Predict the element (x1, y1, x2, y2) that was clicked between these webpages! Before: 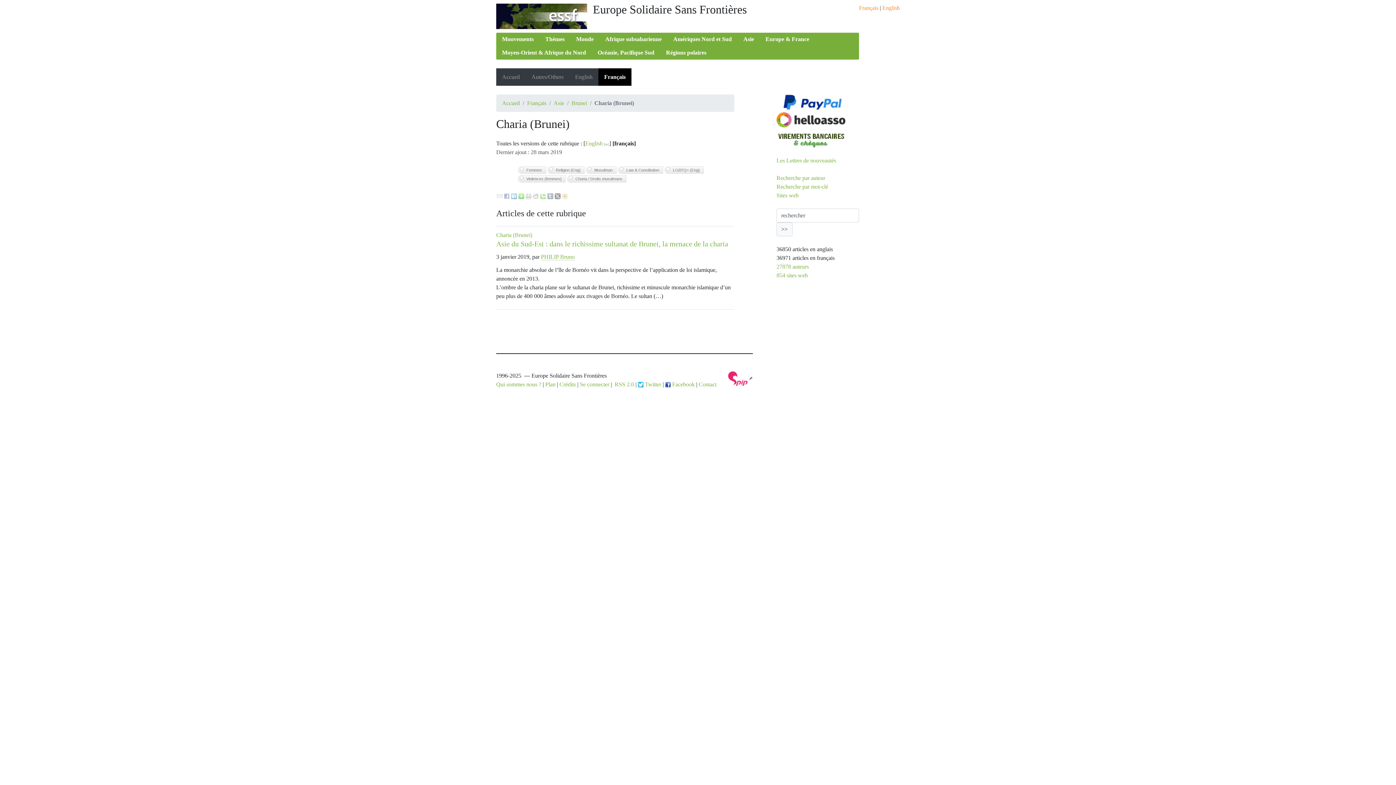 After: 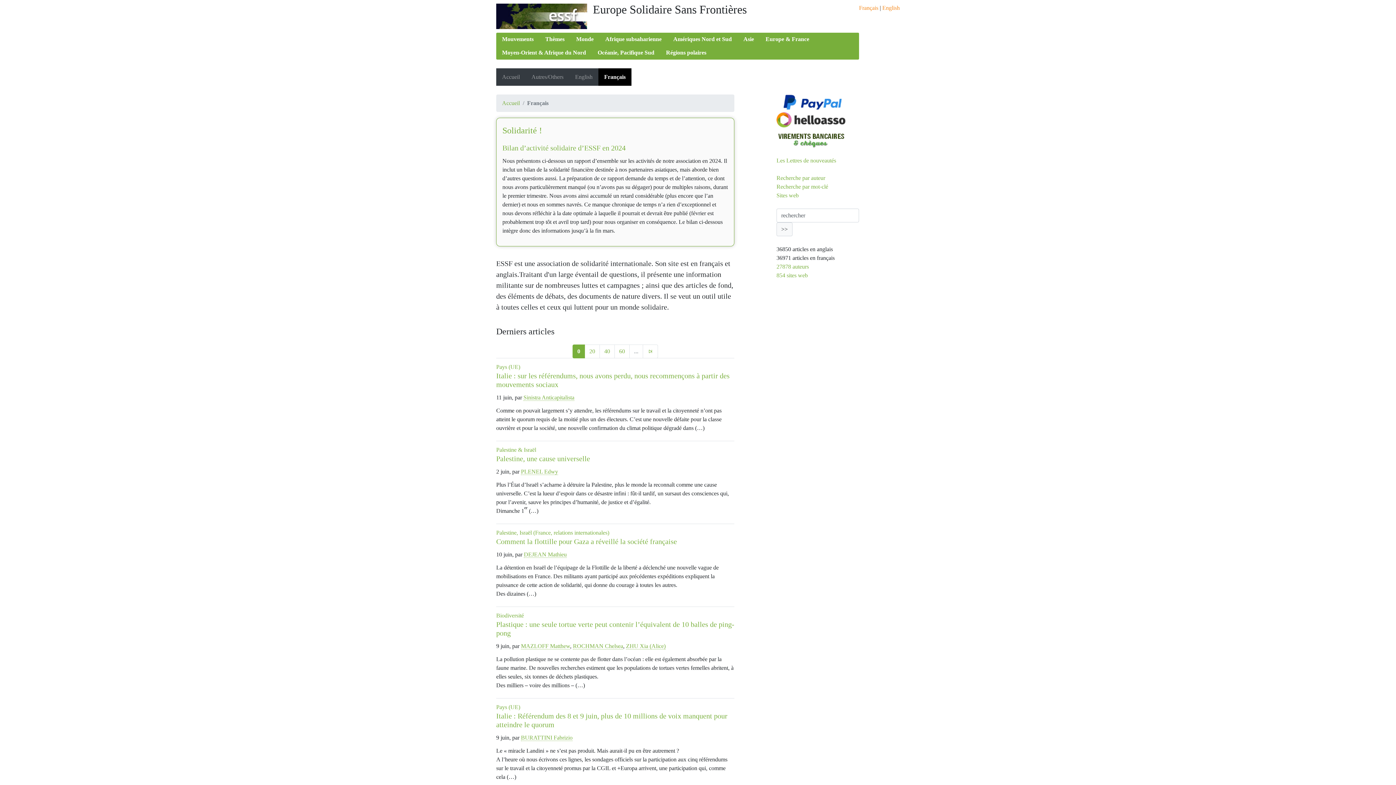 Action: bbox: (496, 68, 525, 85) label: Accueil